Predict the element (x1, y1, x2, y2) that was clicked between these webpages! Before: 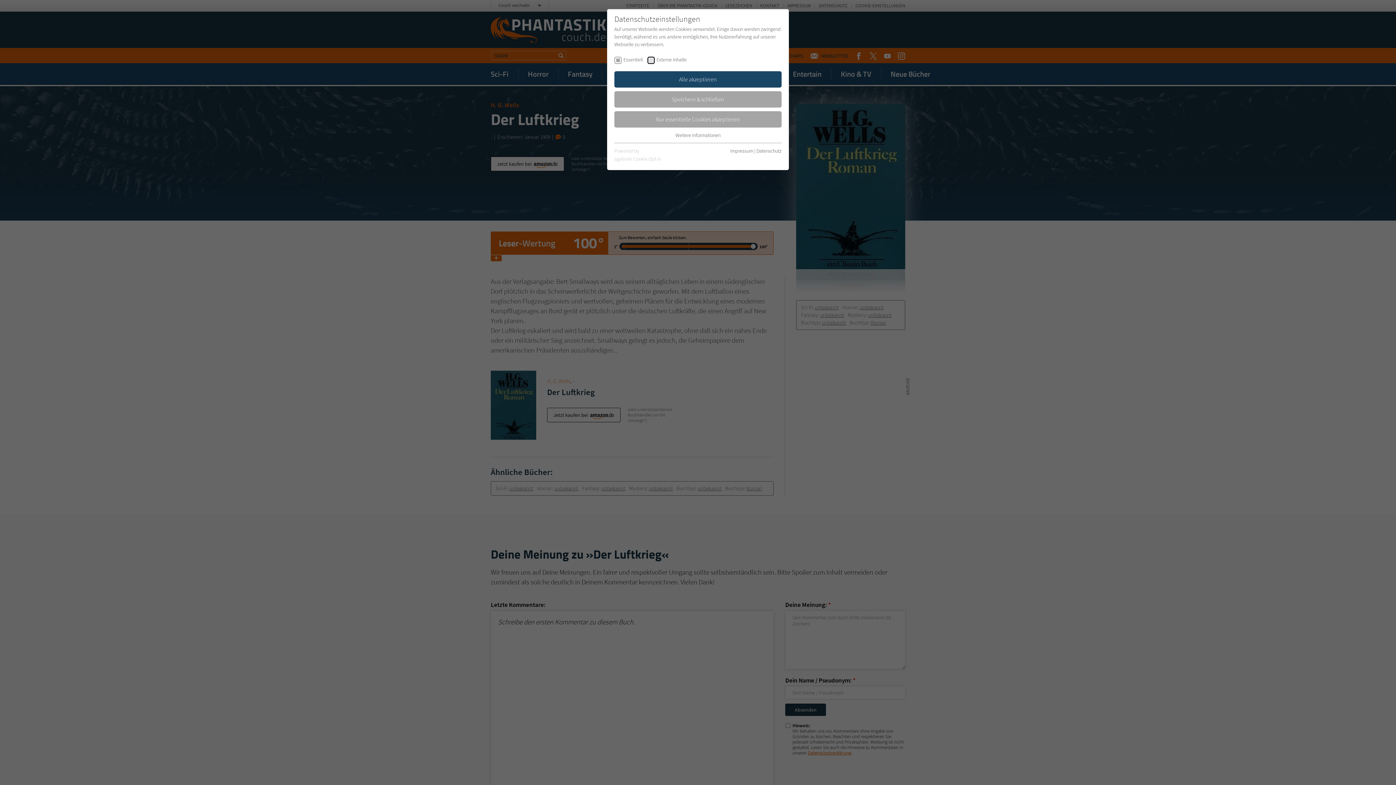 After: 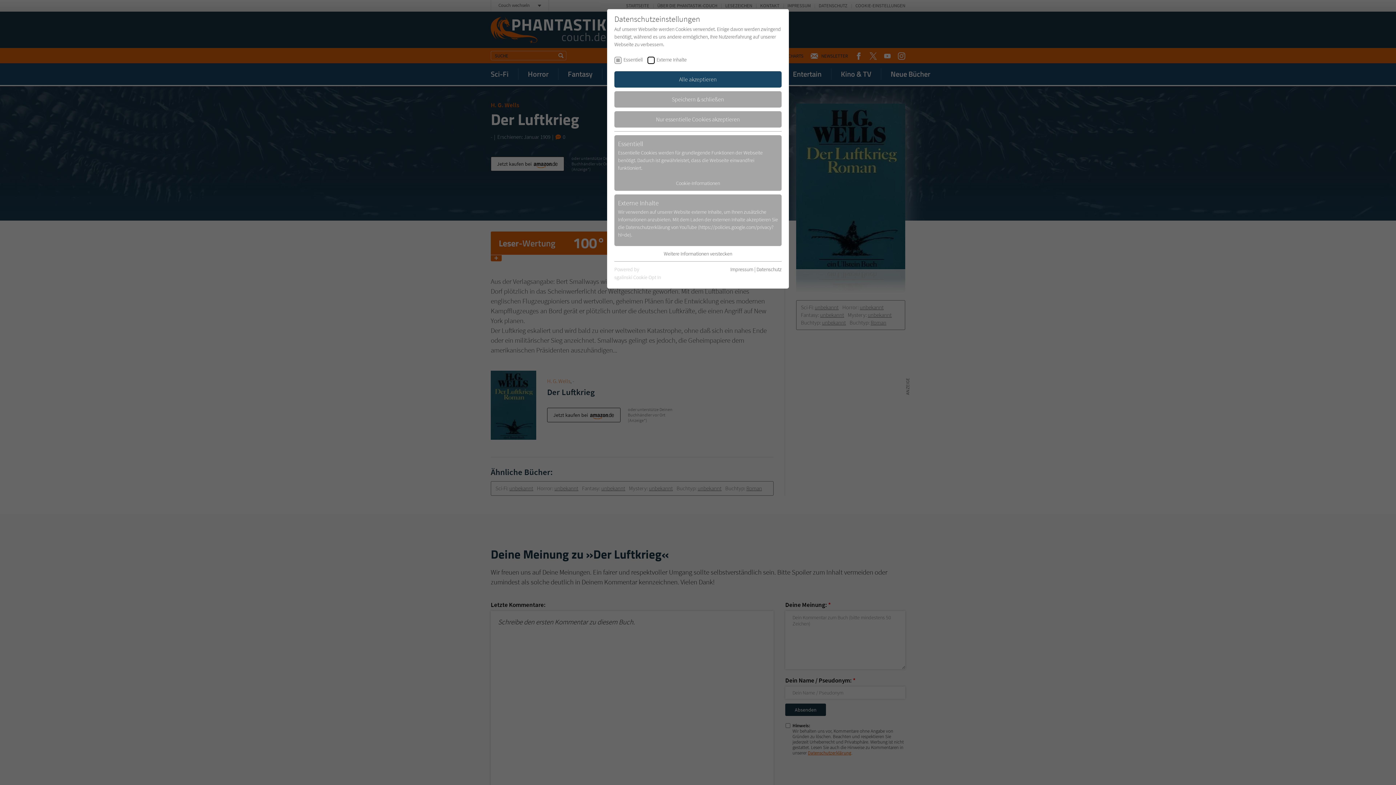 Action: bbox: (675, 131, 720, 138) label: Weitere Informationen